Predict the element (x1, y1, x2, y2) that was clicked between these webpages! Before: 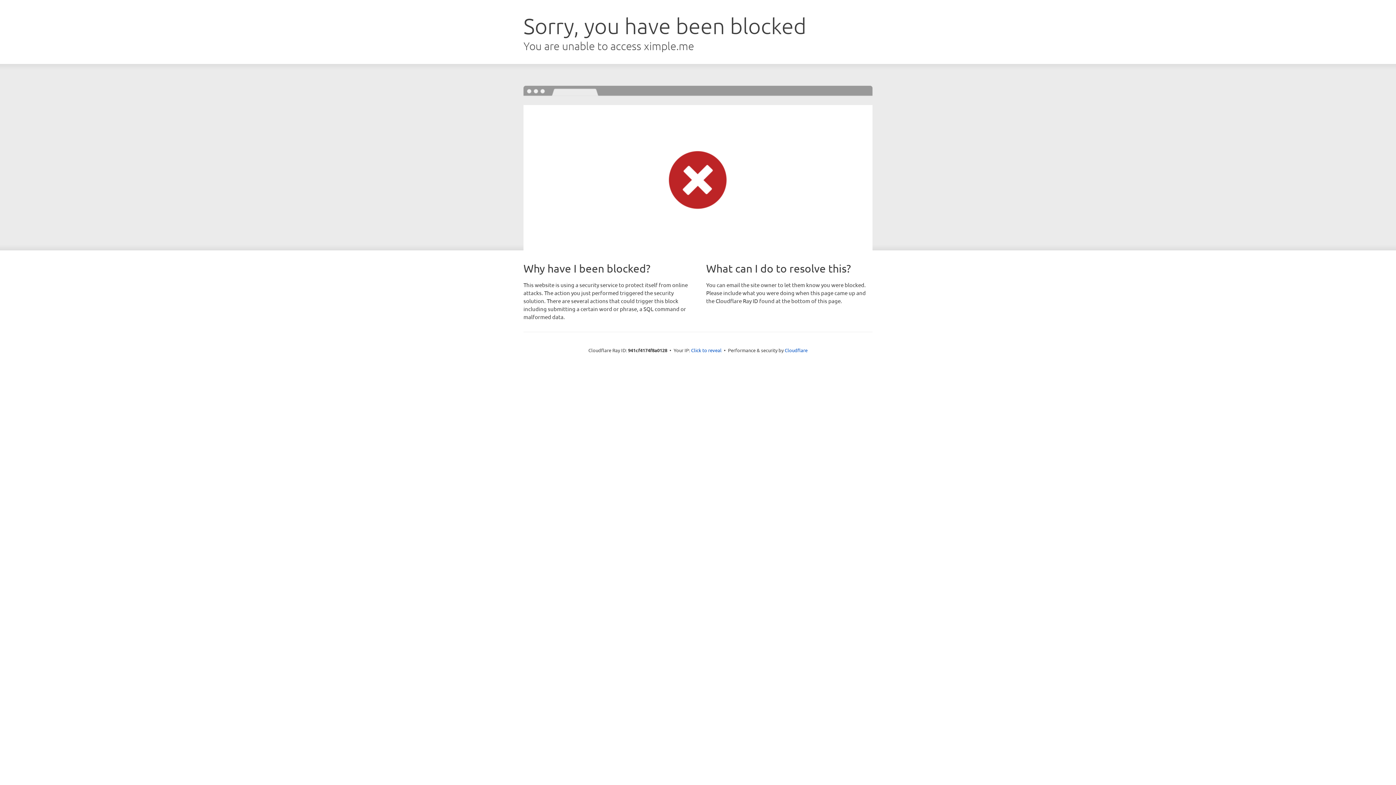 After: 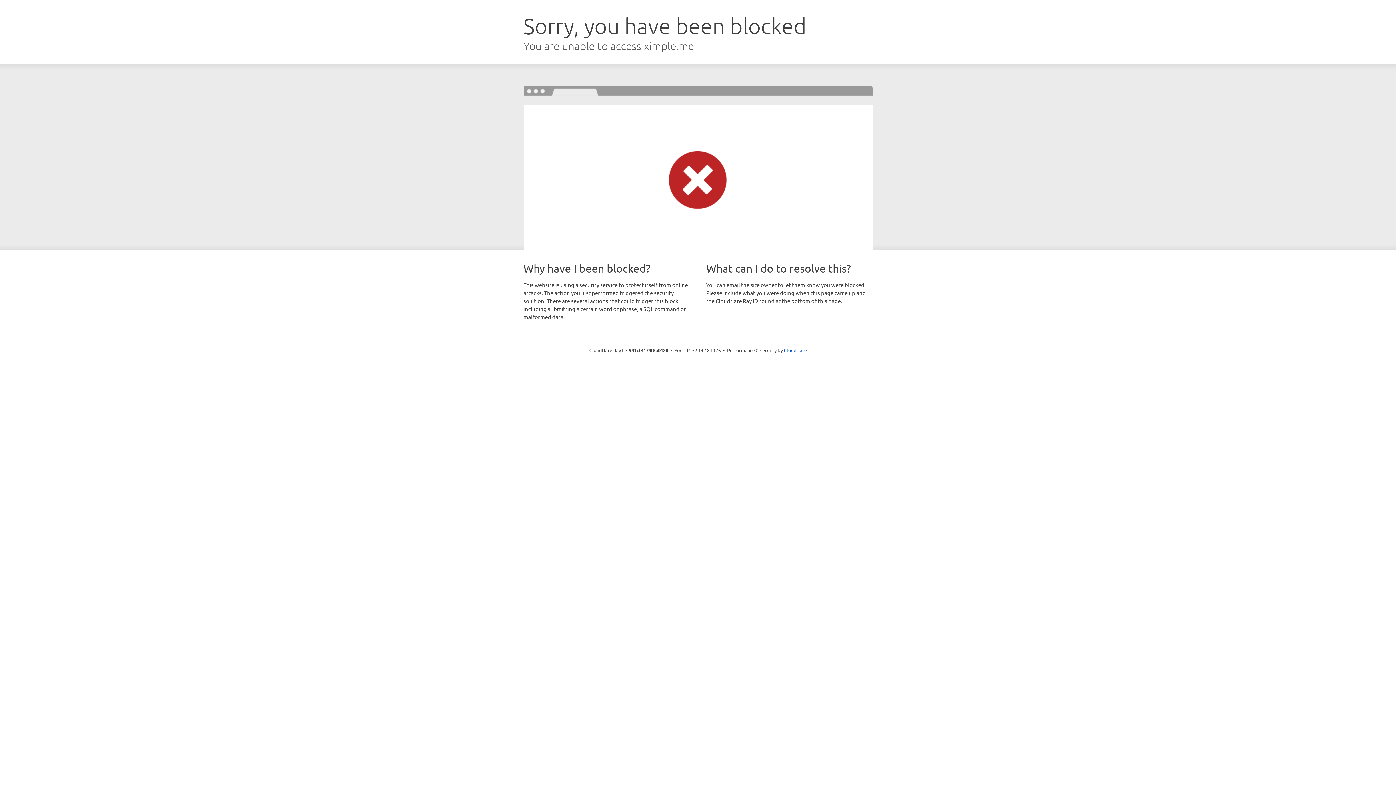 Action: bbox: (691, 346, 721, 353) label: Click to reveal